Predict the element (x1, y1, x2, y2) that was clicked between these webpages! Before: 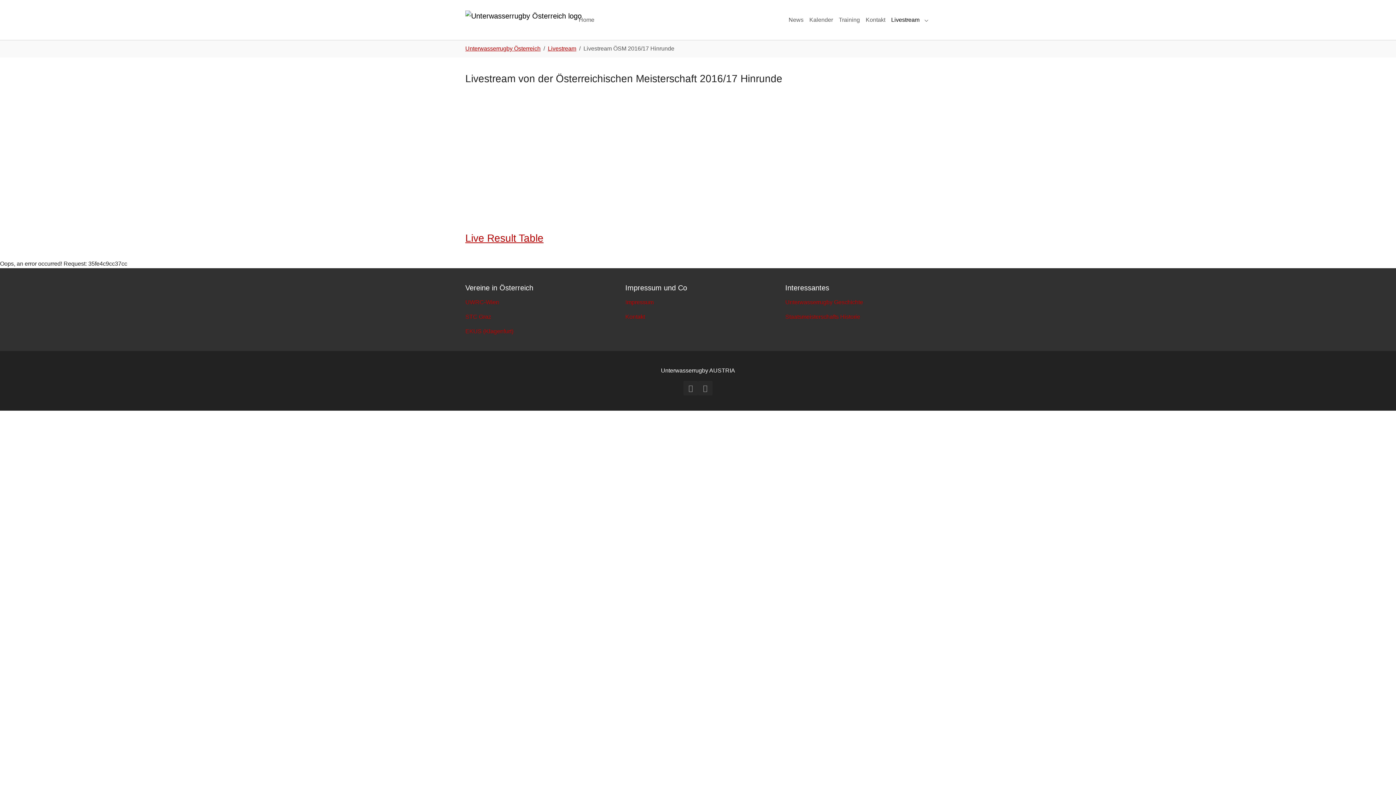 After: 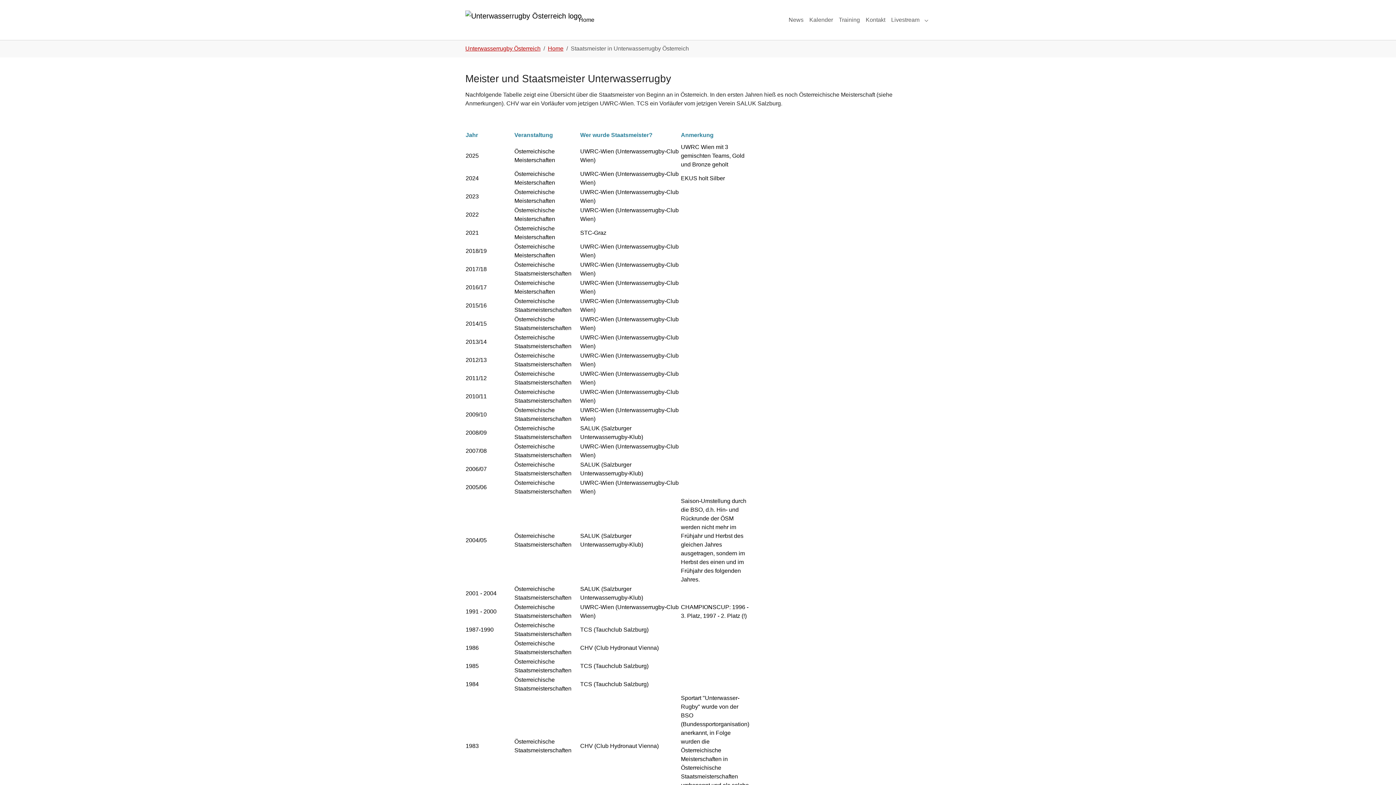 Action: label: Staatsmeisterschafts Historie bbox: (785, 313, 860, 319)